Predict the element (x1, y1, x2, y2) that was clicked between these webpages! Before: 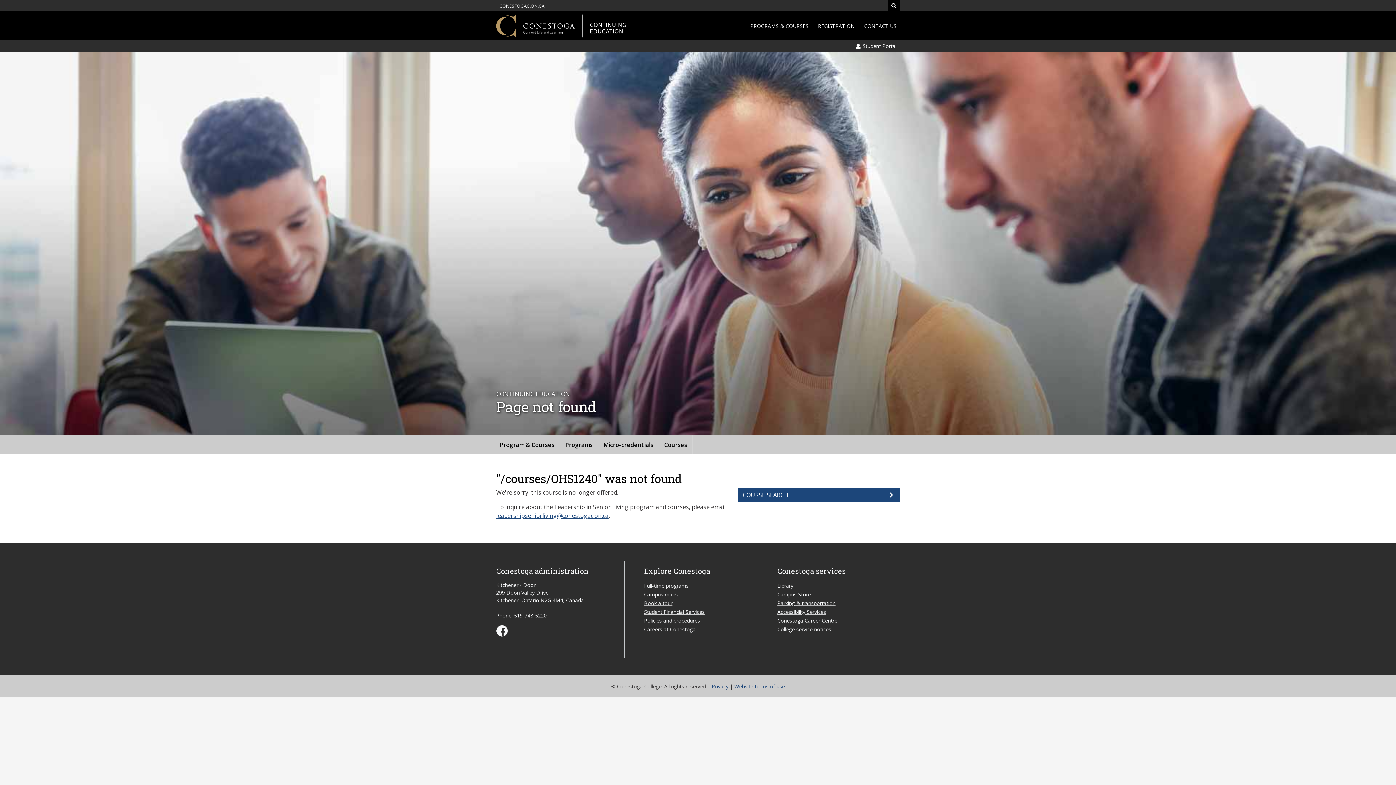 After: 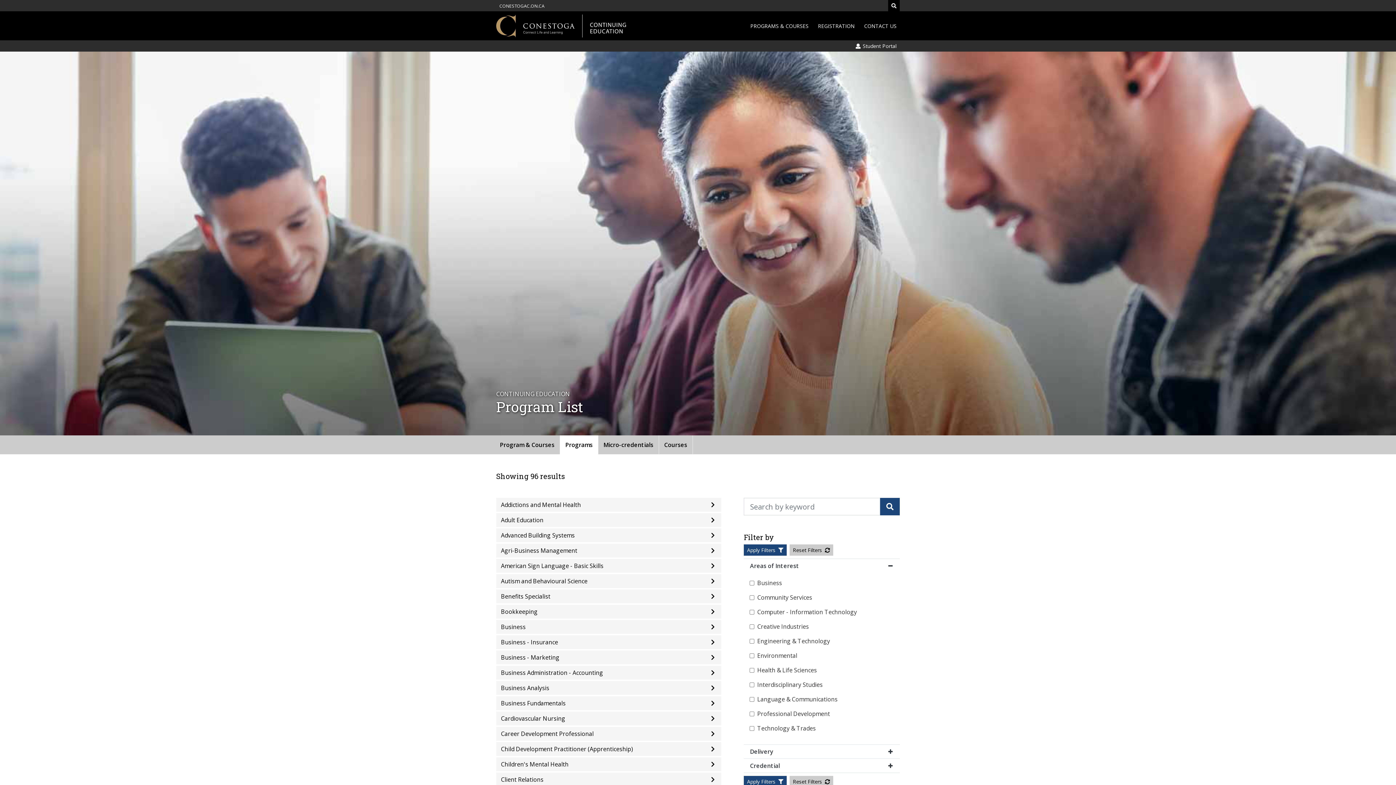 Action: label: Programs bbox: (560, 435, 598, 454)